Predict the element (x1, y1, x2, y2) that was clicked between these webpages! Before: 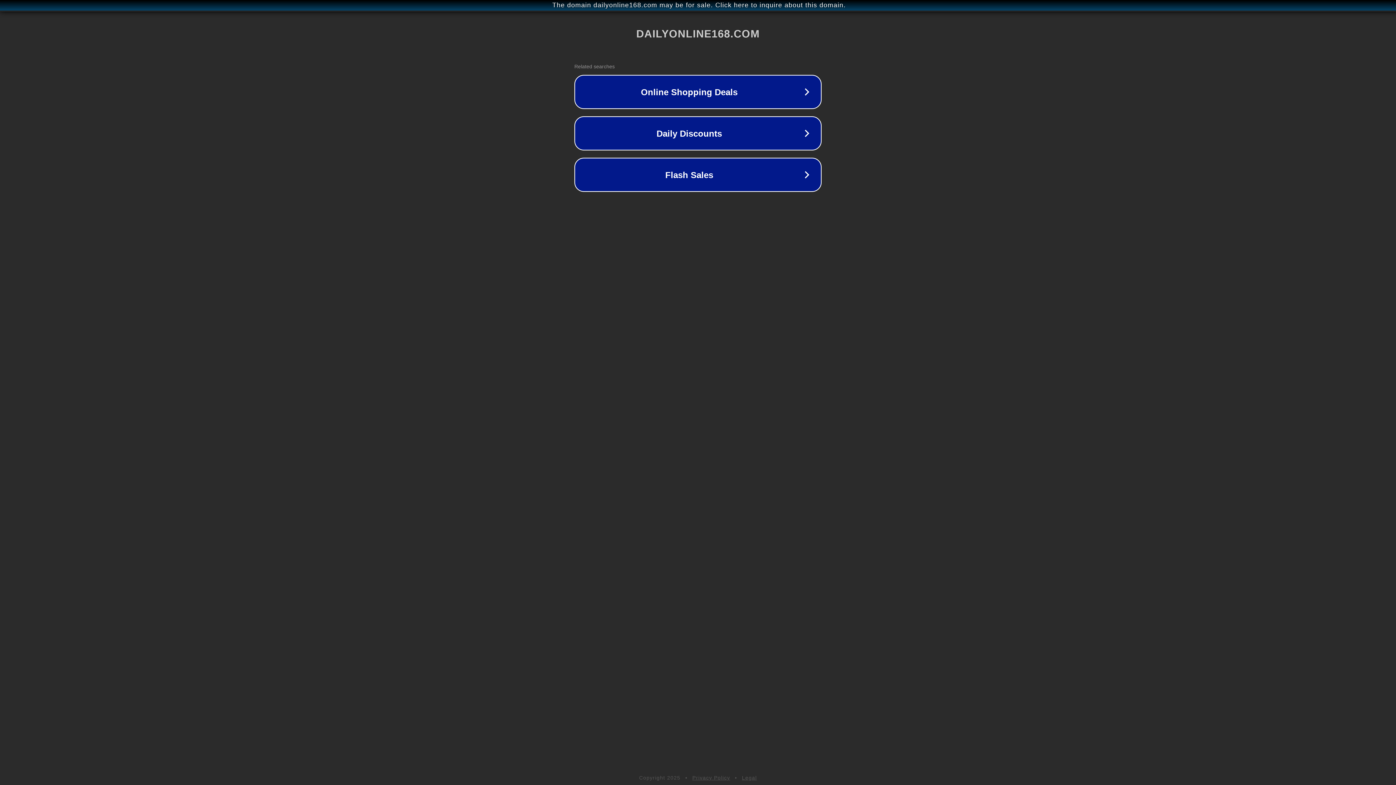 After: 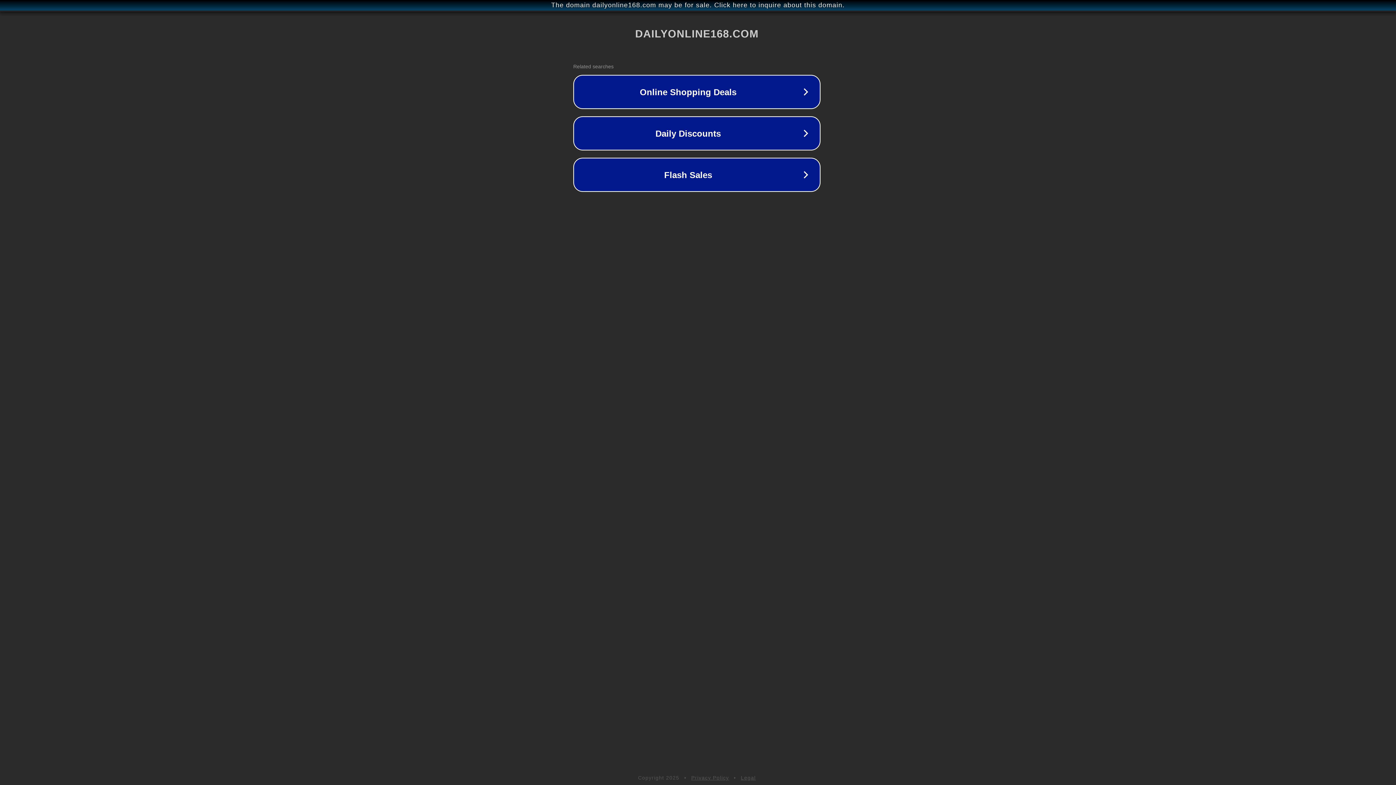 Action: label: The domain dailyonline168.com may be for sale. Click here to inquire about this domain. bbox: (1, 1, 1397, 9)